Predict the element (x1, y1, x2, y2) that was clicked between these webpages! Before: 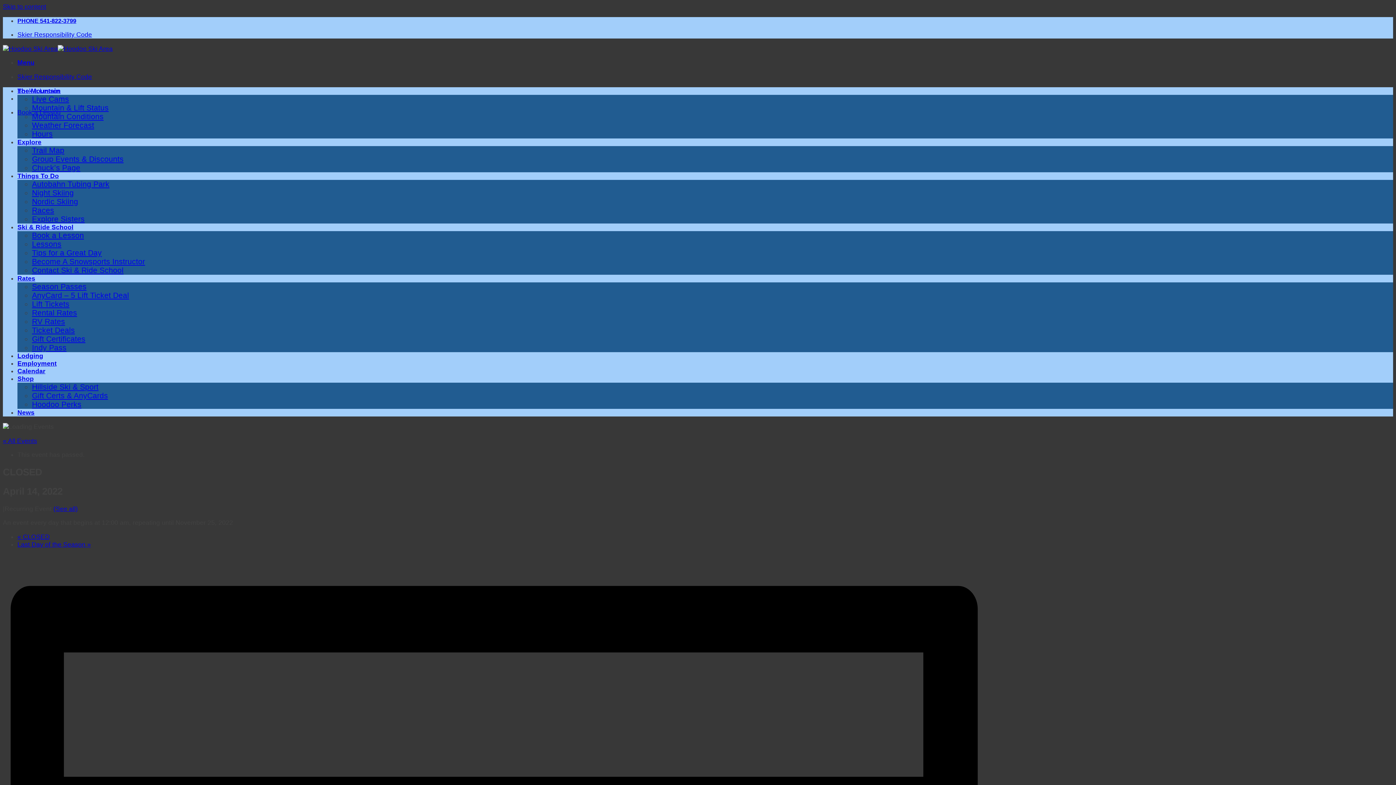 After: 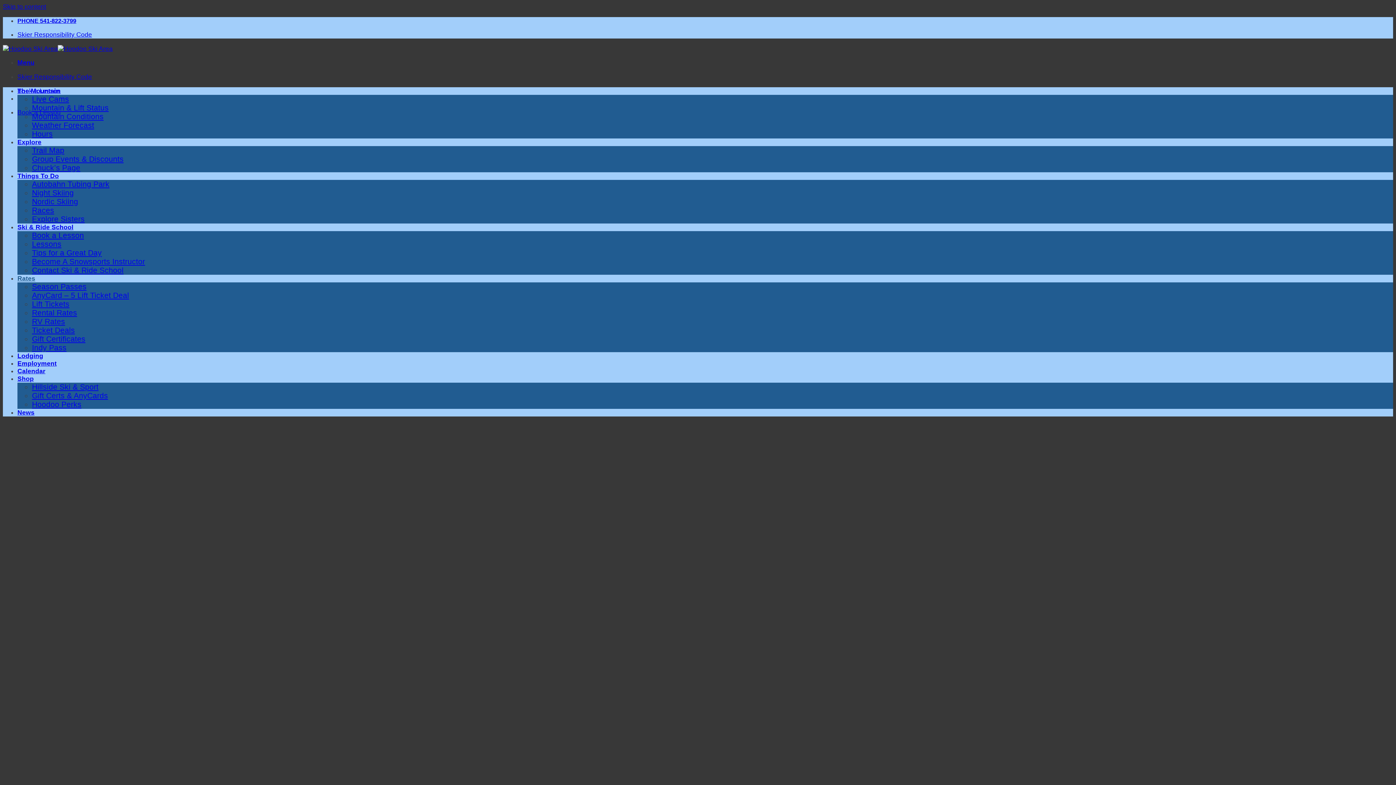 Action: bbox: (32, 291, 129, 299) label: AnyCard – 5 Lift Ticket Deal